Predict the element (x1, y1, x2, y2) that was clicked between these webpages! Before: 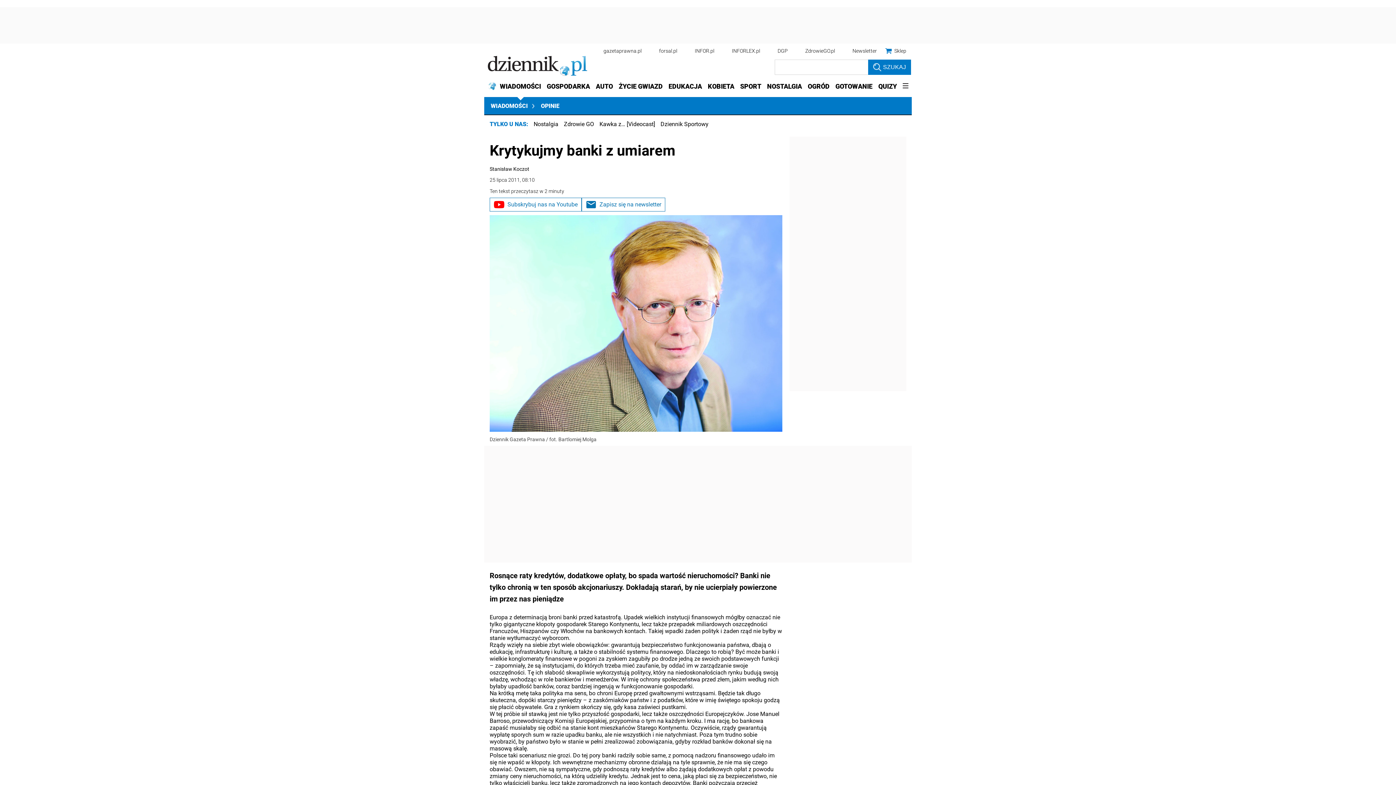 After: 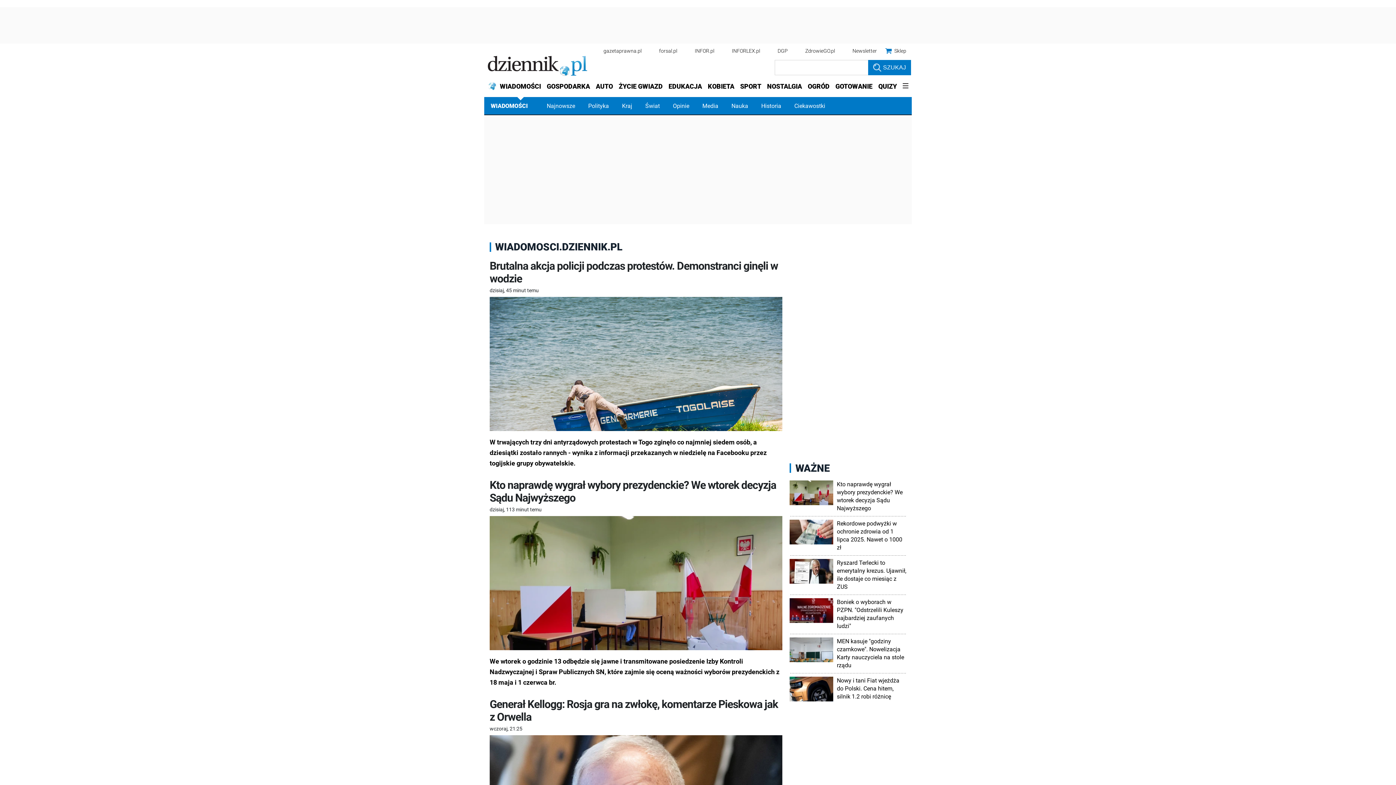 Action: label: WIADOMOŚCI bbox: (497, 77, 544, 95)